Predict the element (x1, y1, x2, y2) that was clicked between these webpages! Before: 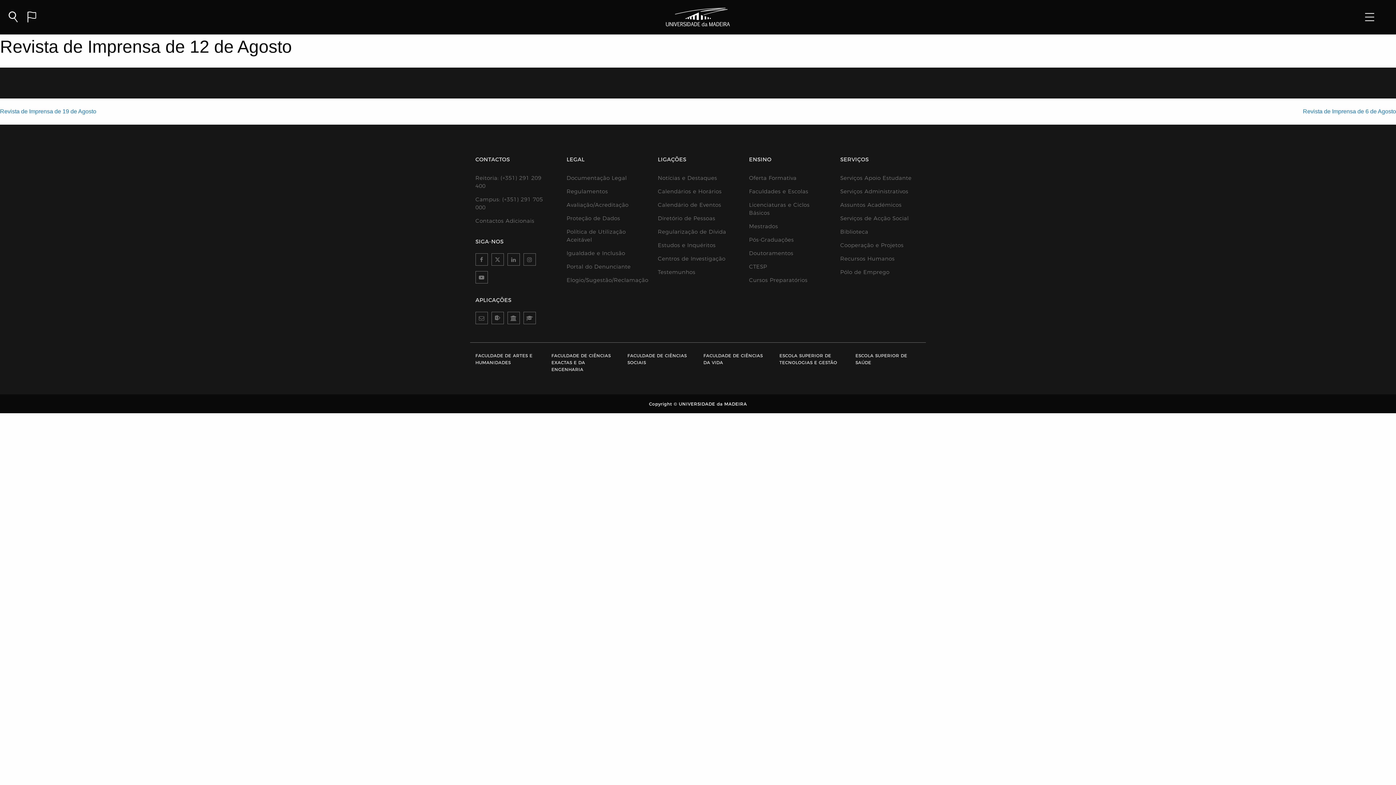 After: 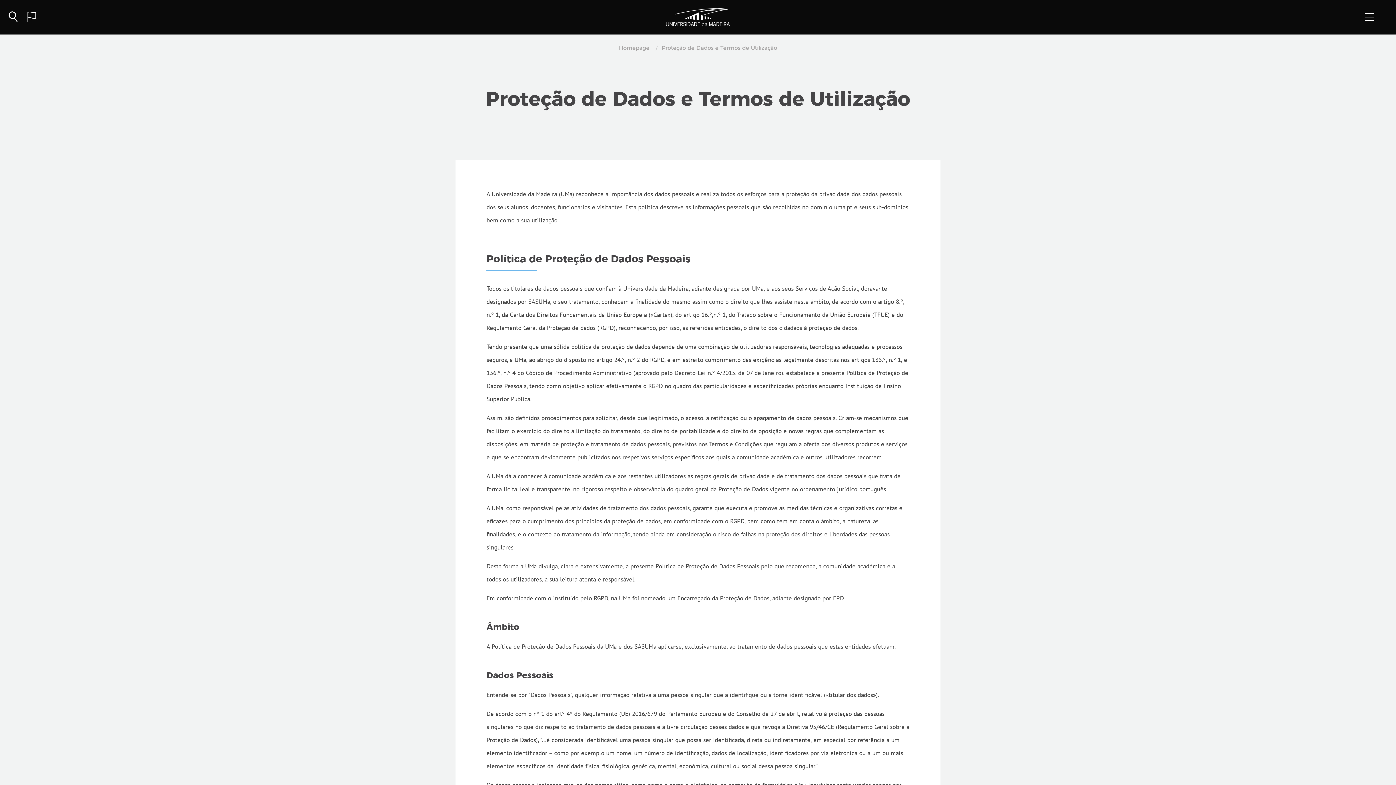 Action: label: Proteção de Dados bbox: (566, 214, 639, 222)